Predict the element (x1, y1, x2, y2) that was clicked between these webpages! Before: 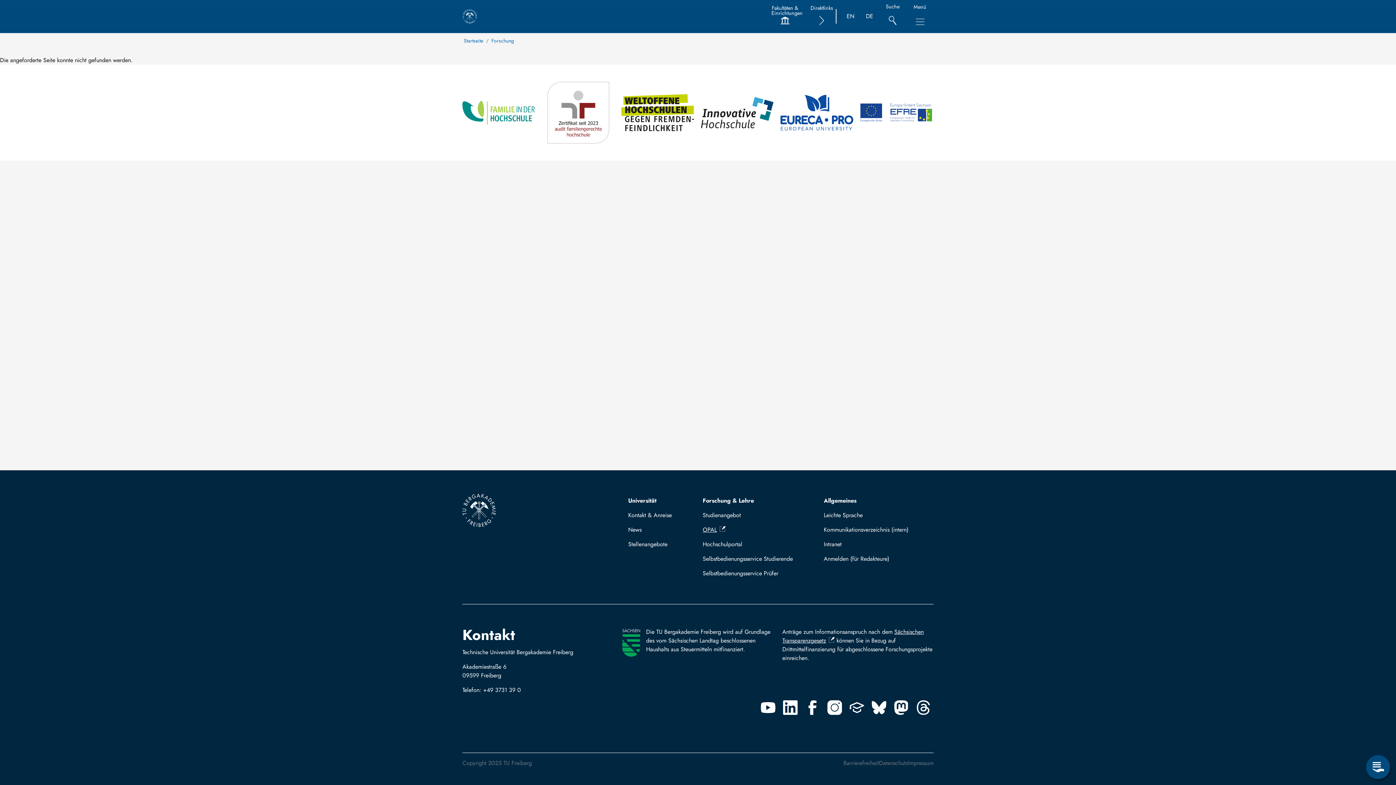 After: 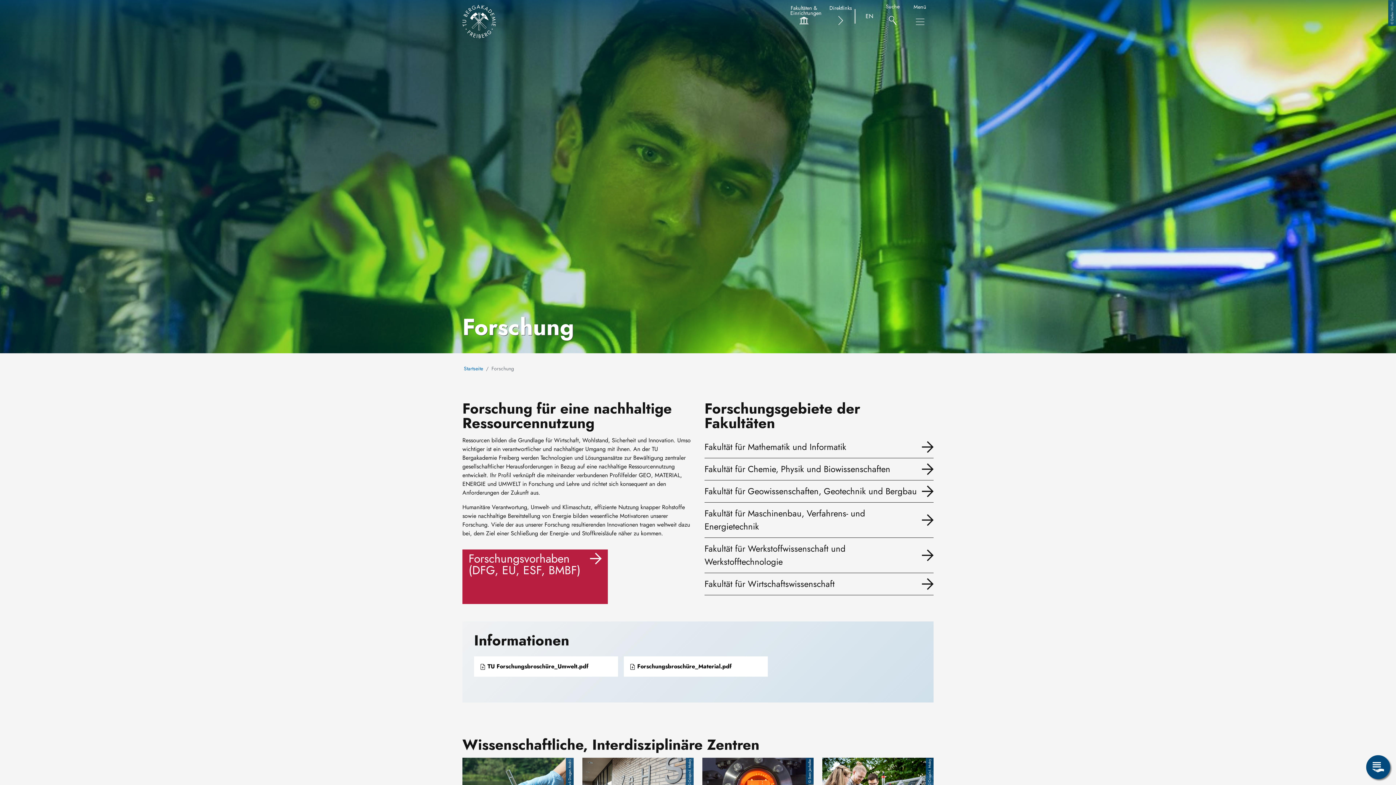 Action: label: Allgemeines bbox: (818, 493, 914, 508)